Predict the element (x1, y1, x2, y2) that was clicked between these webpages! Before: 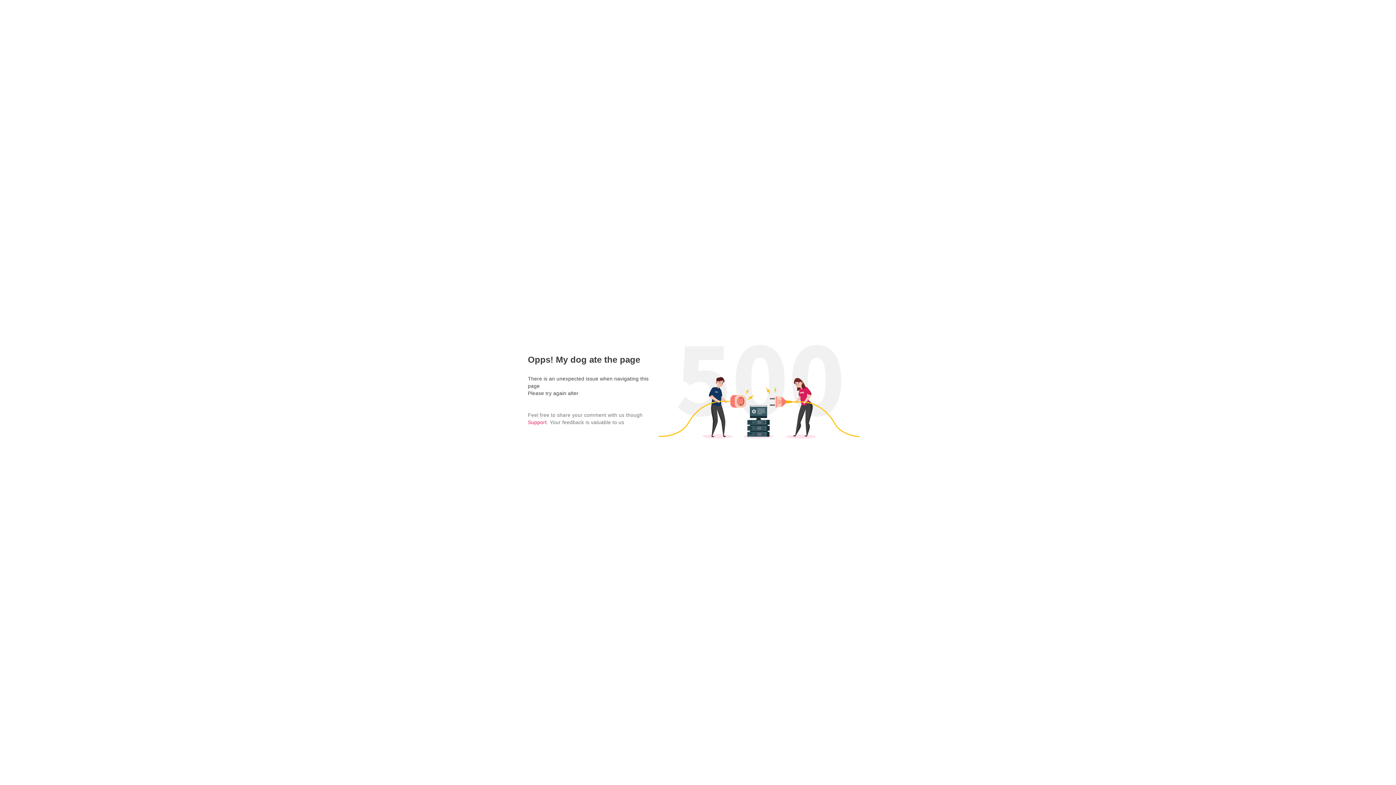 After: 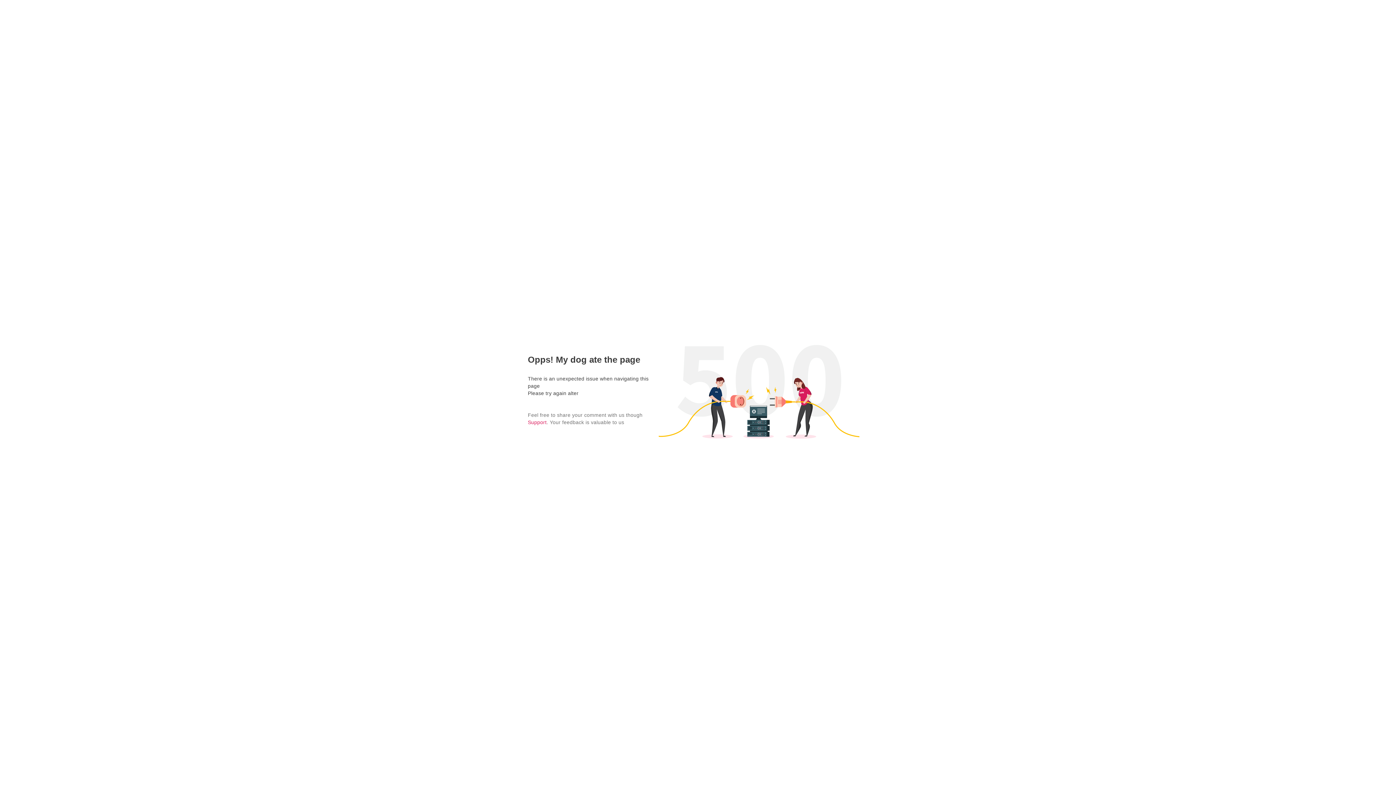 Action: label: Support bbox: (528, 419, 546, 425)